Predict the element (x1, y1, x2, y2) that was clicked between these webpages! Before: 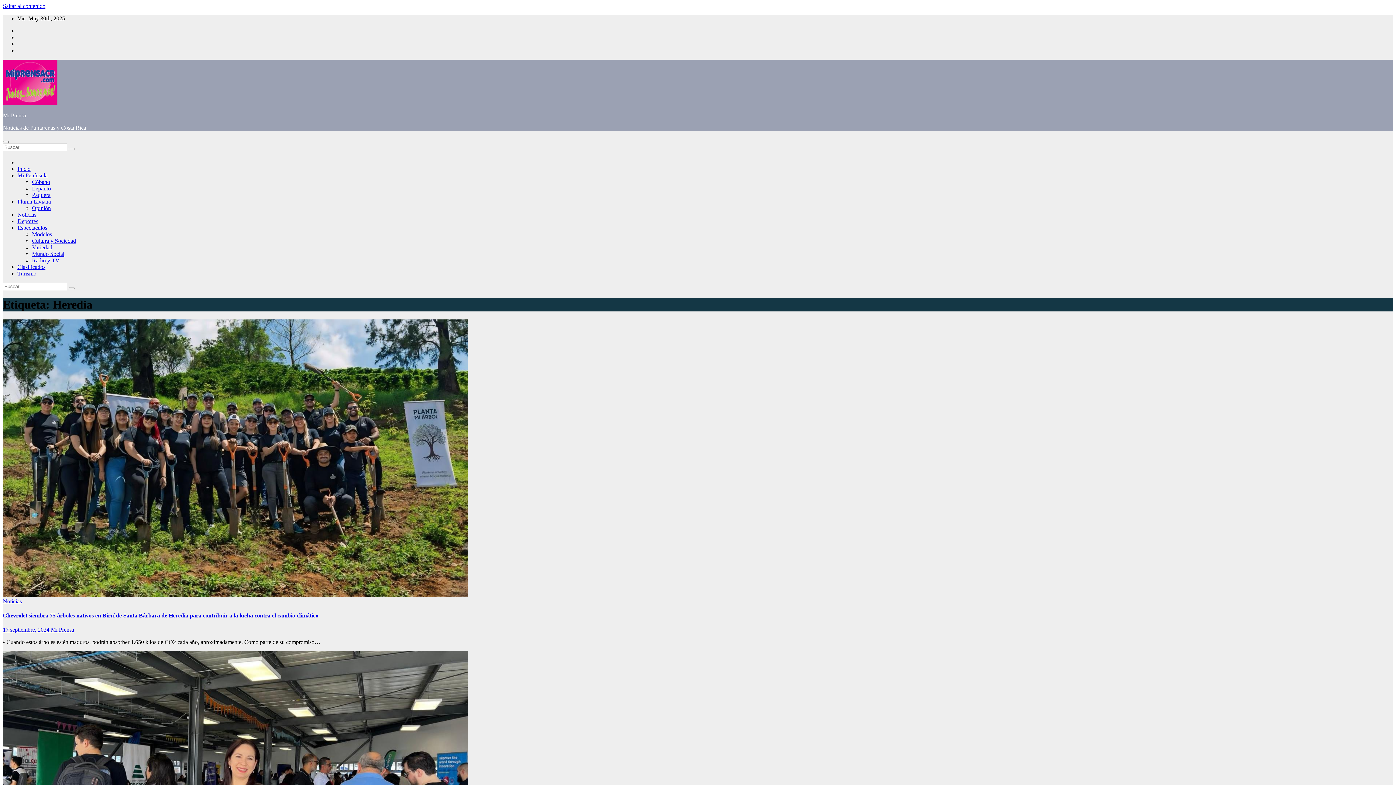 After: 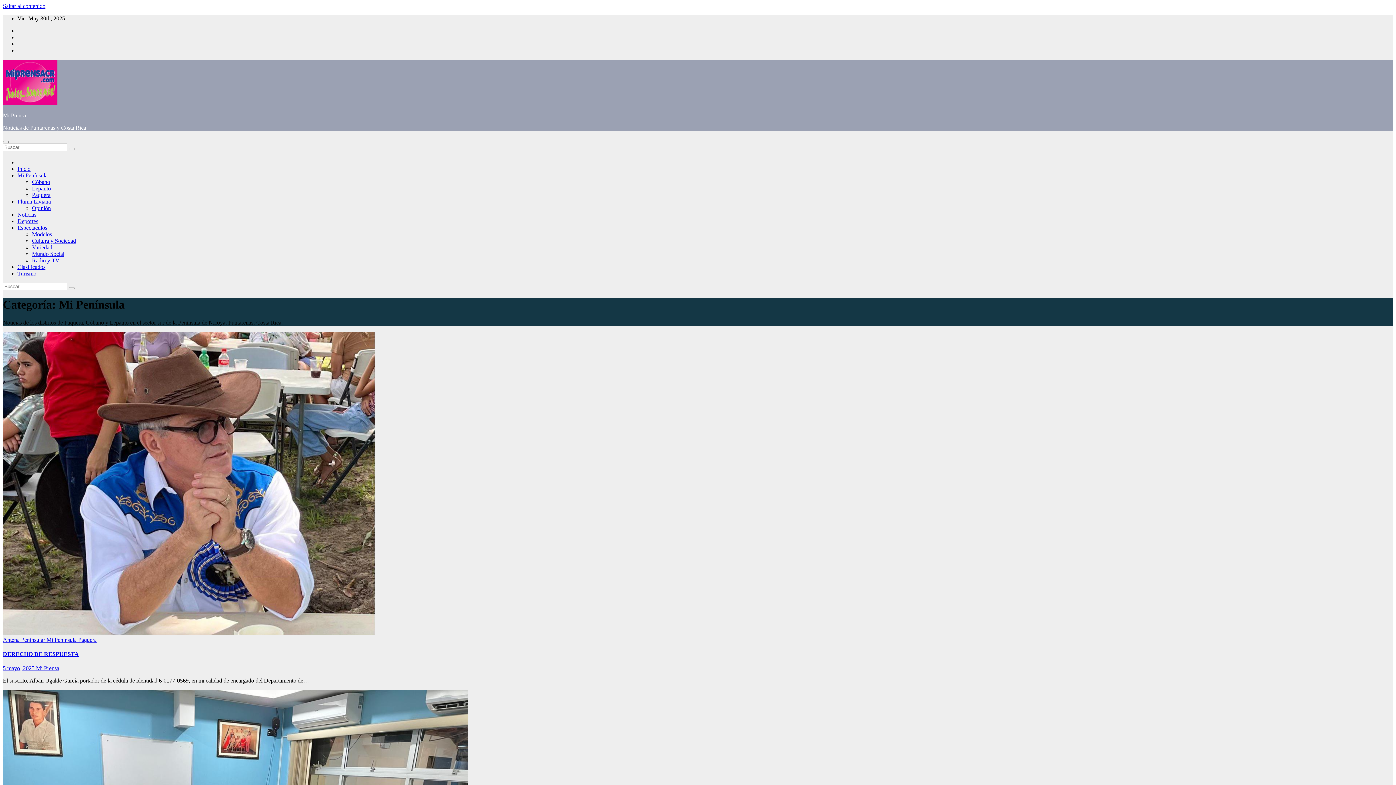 Action: label: Mi Península bbox: (17, 172, 47, 178)